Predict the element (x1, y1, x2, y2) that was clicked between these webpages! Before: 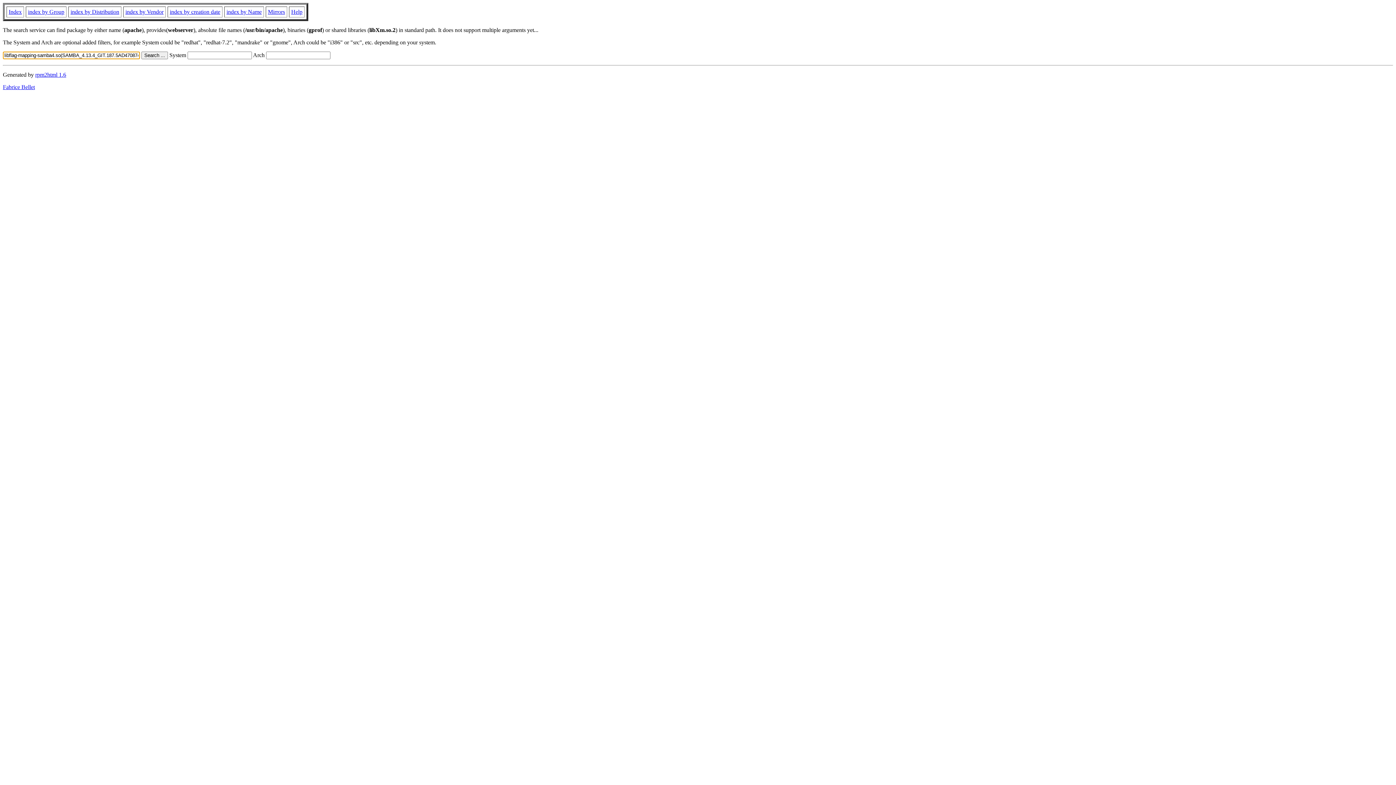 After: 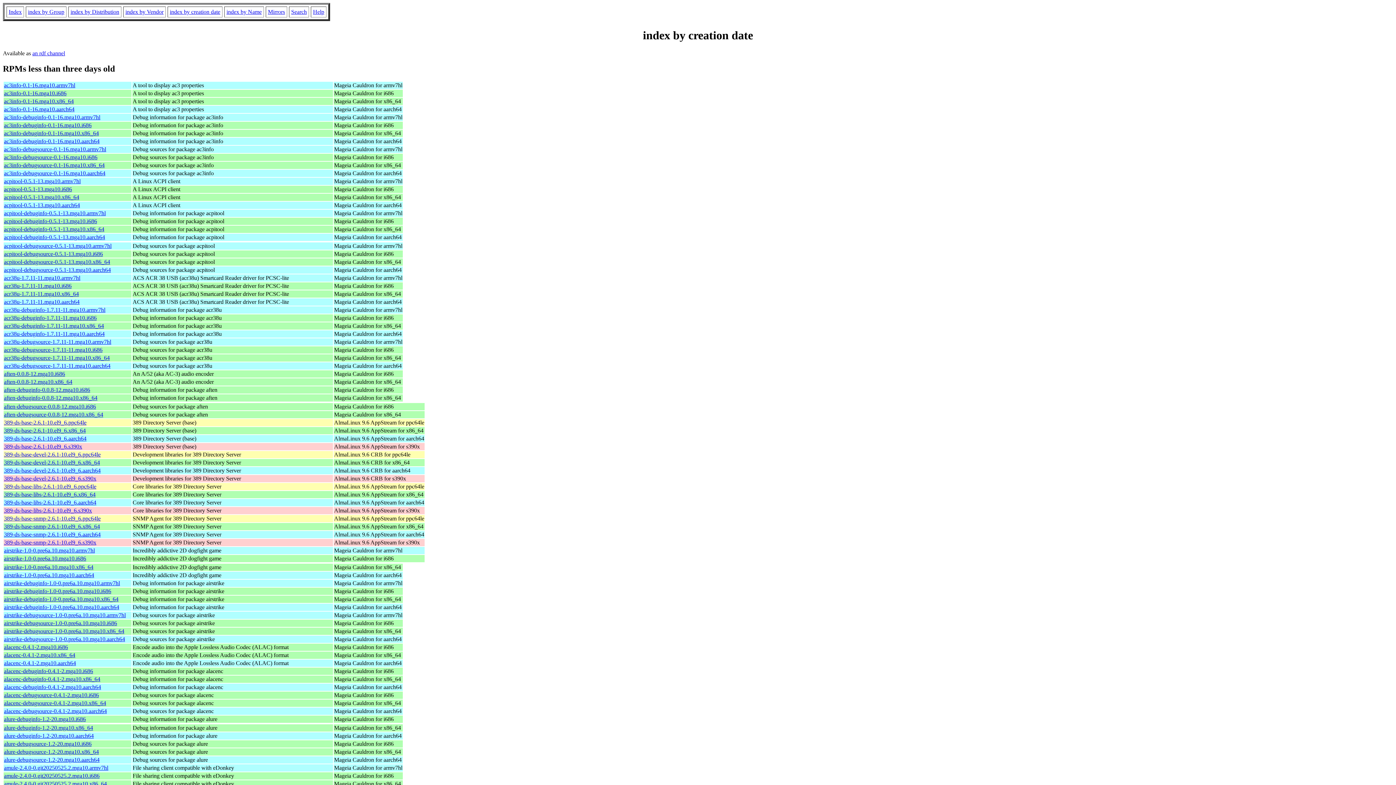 Action: label: index by creation date bbox: (169, 8, 220, 14)